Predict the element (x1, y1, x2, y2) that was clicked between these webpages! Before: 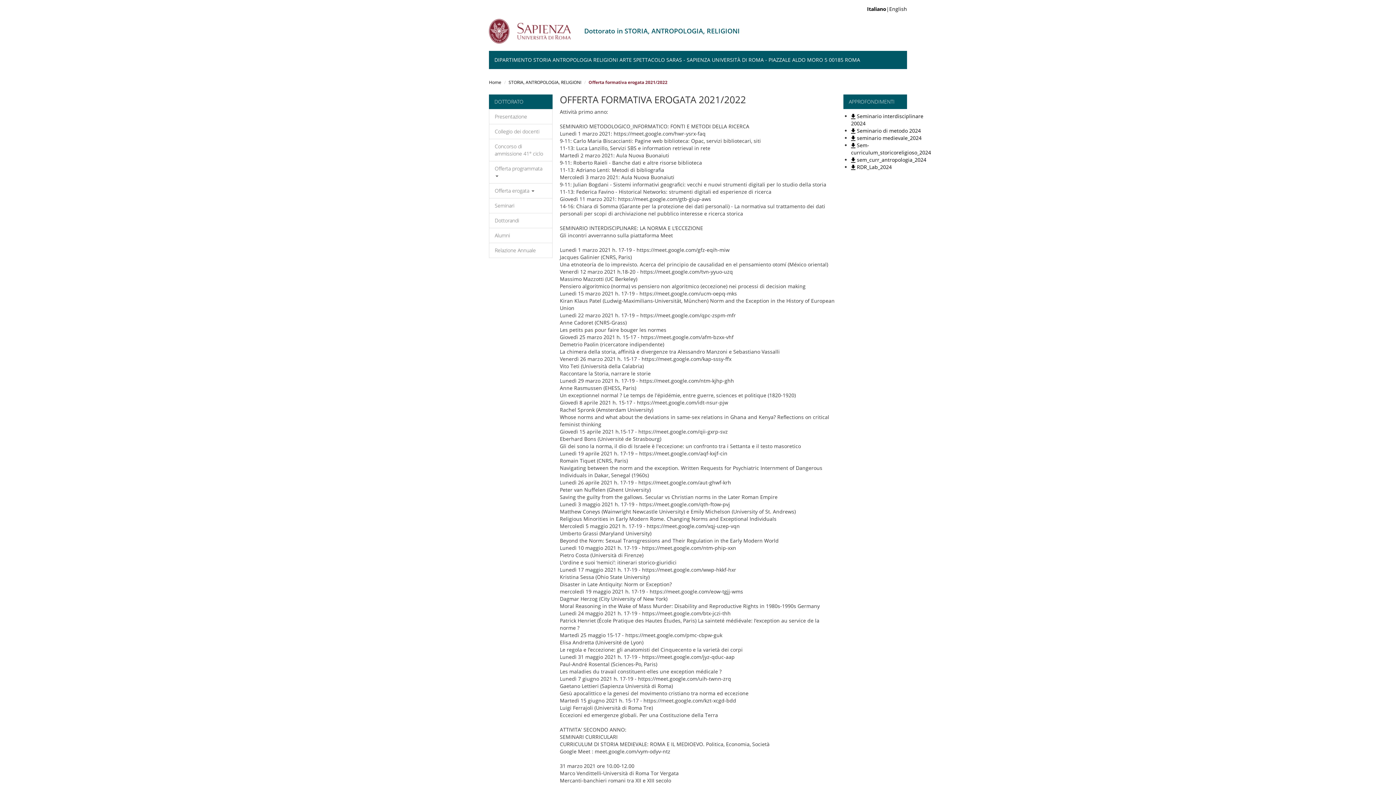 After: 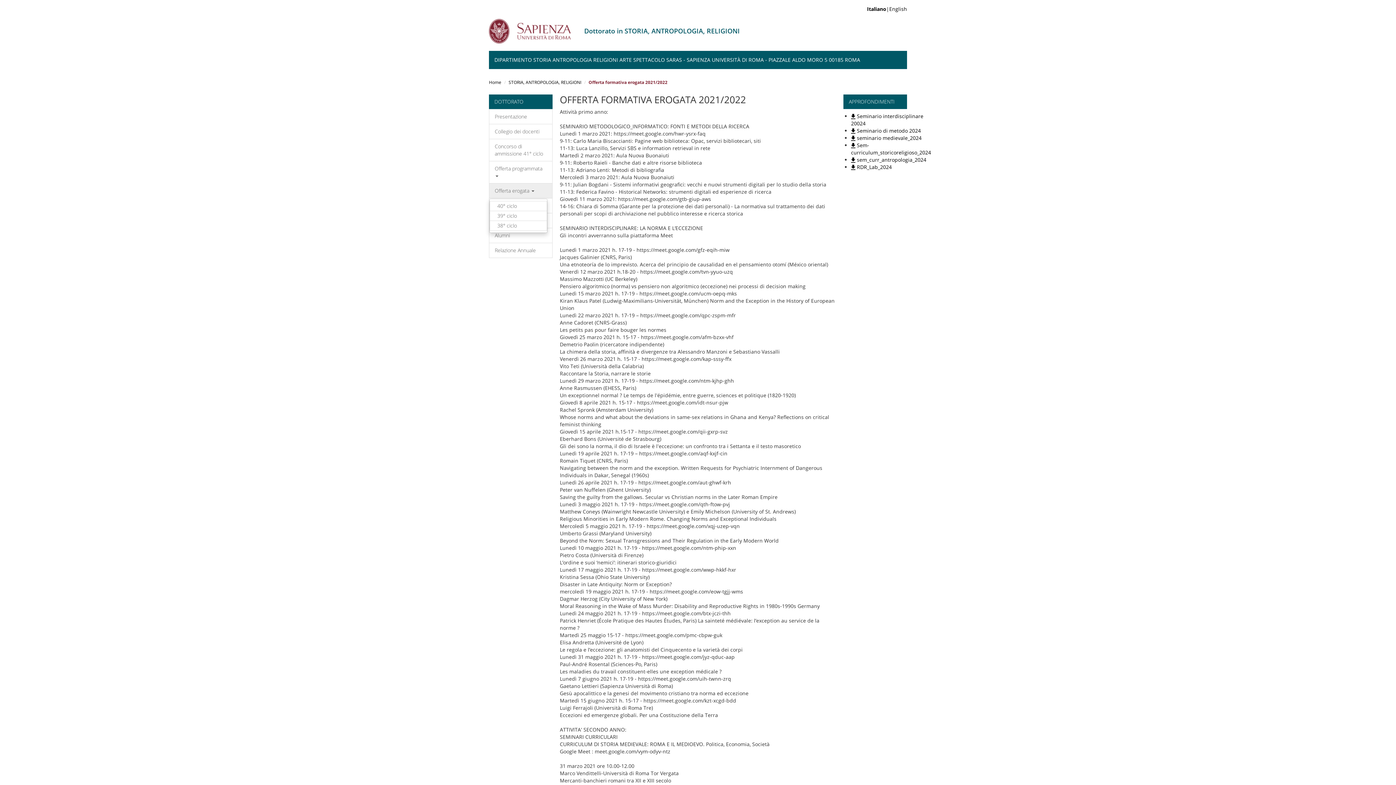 Action: bbox: (489, 183, 552, 198) label: Offerta erogata 